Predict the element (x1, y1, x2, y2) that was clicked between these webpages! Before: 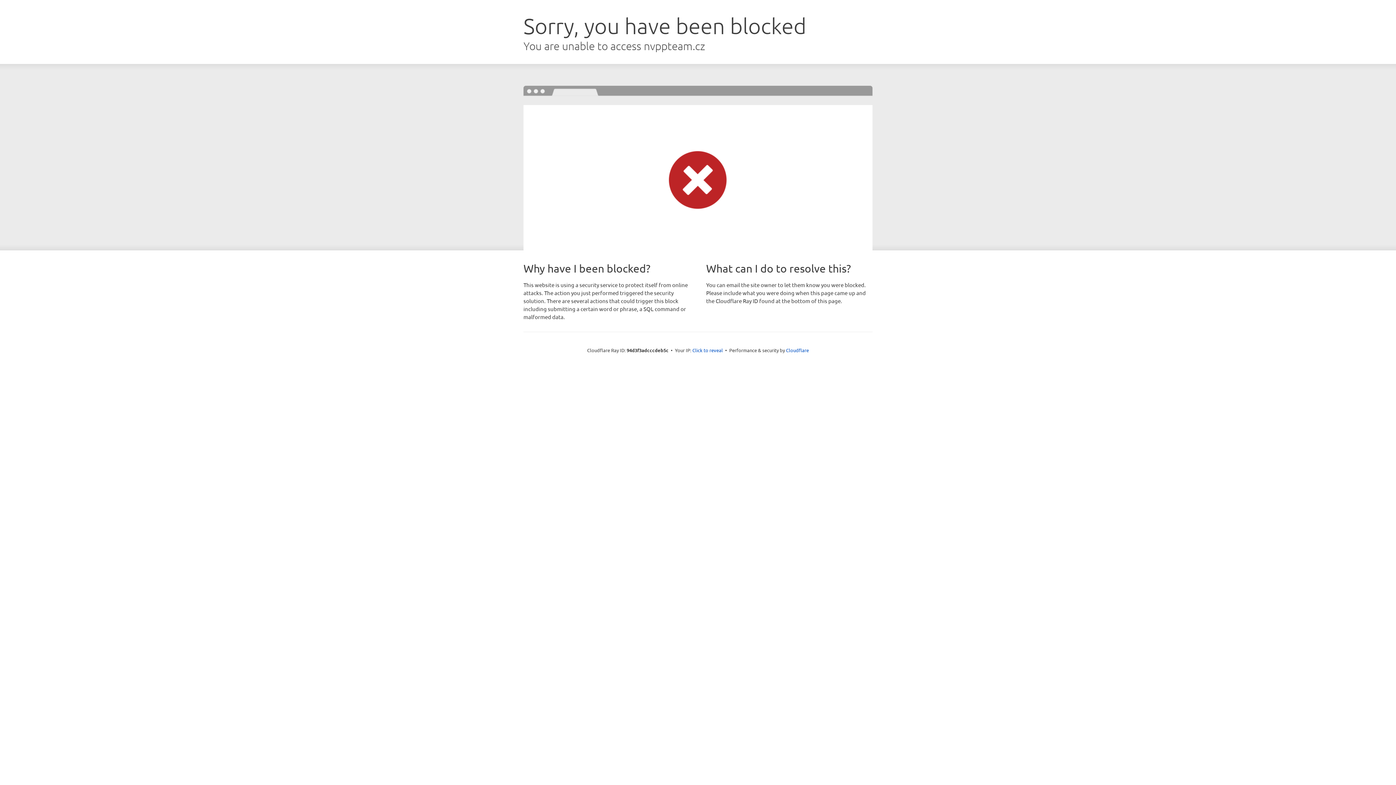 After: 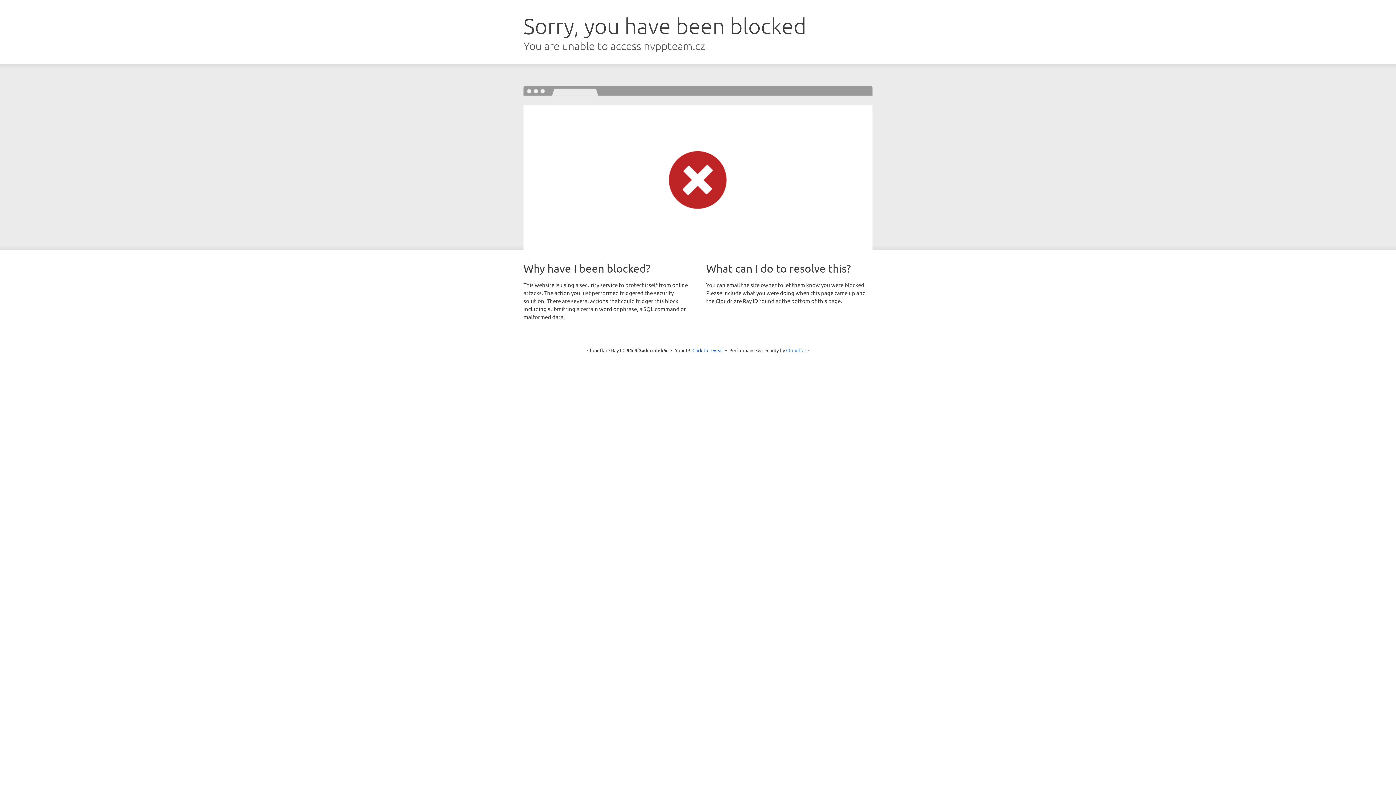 Action: label: Cloudflare bbox: (786, 347, 809, 353)